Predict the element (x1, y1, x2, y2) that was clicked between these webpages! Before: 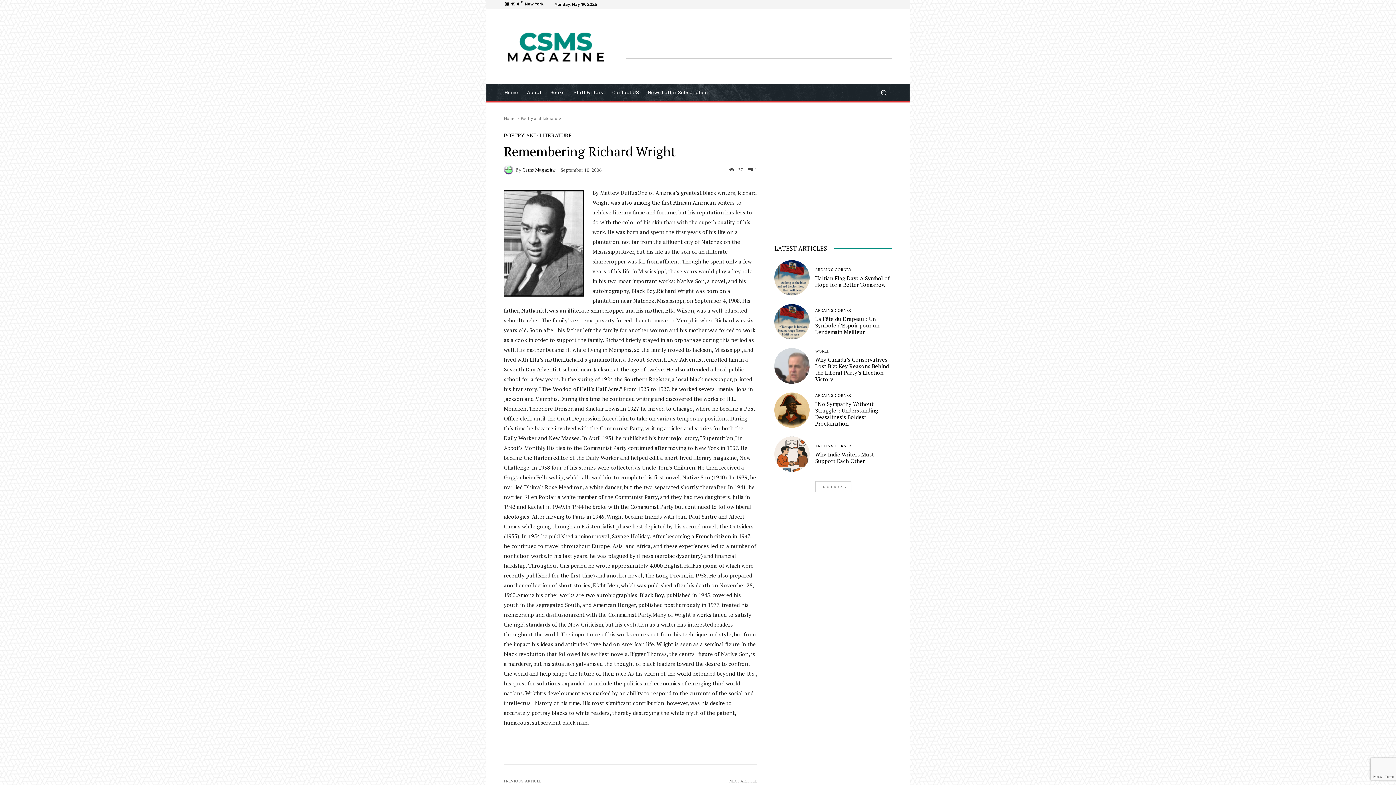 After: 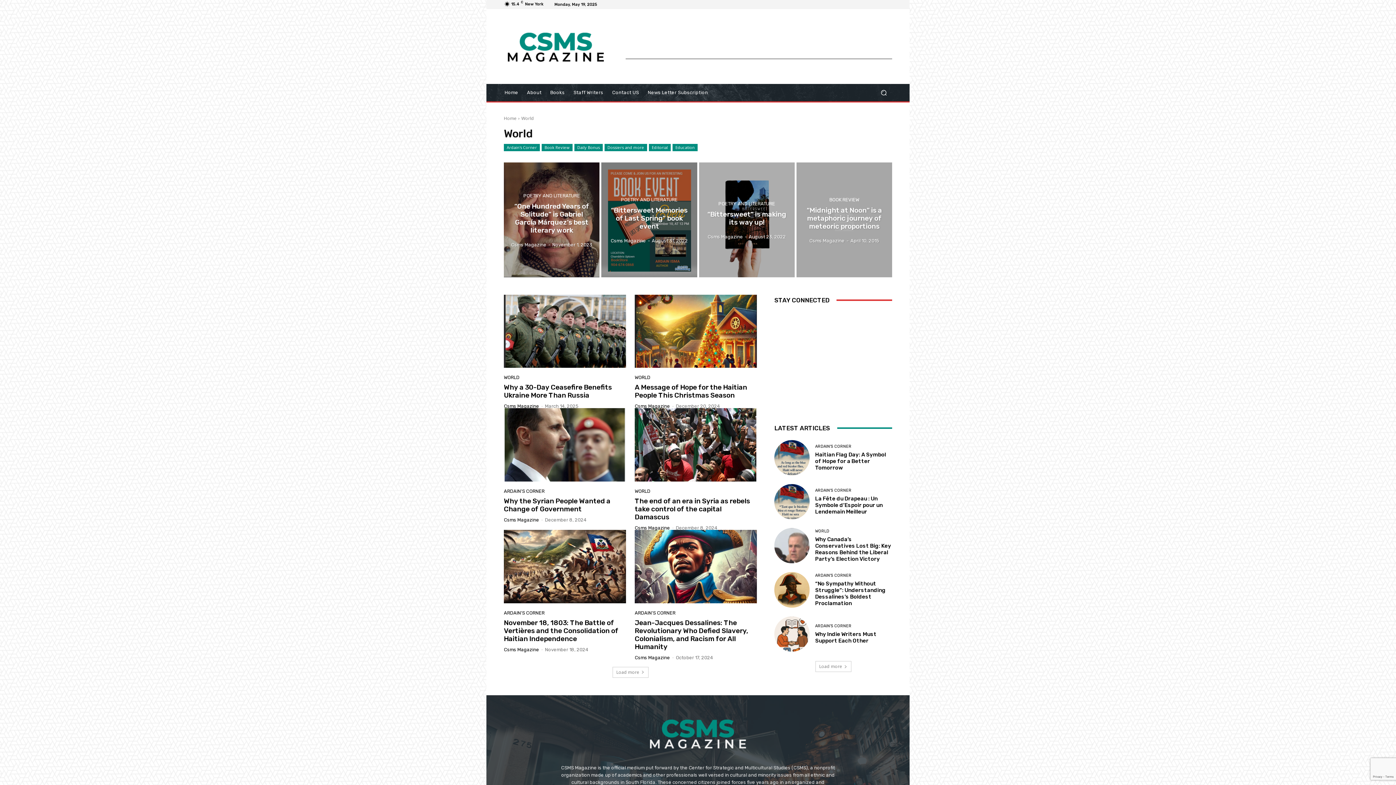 Action: bbox: (815, 349, 829, 353) label: WORLD